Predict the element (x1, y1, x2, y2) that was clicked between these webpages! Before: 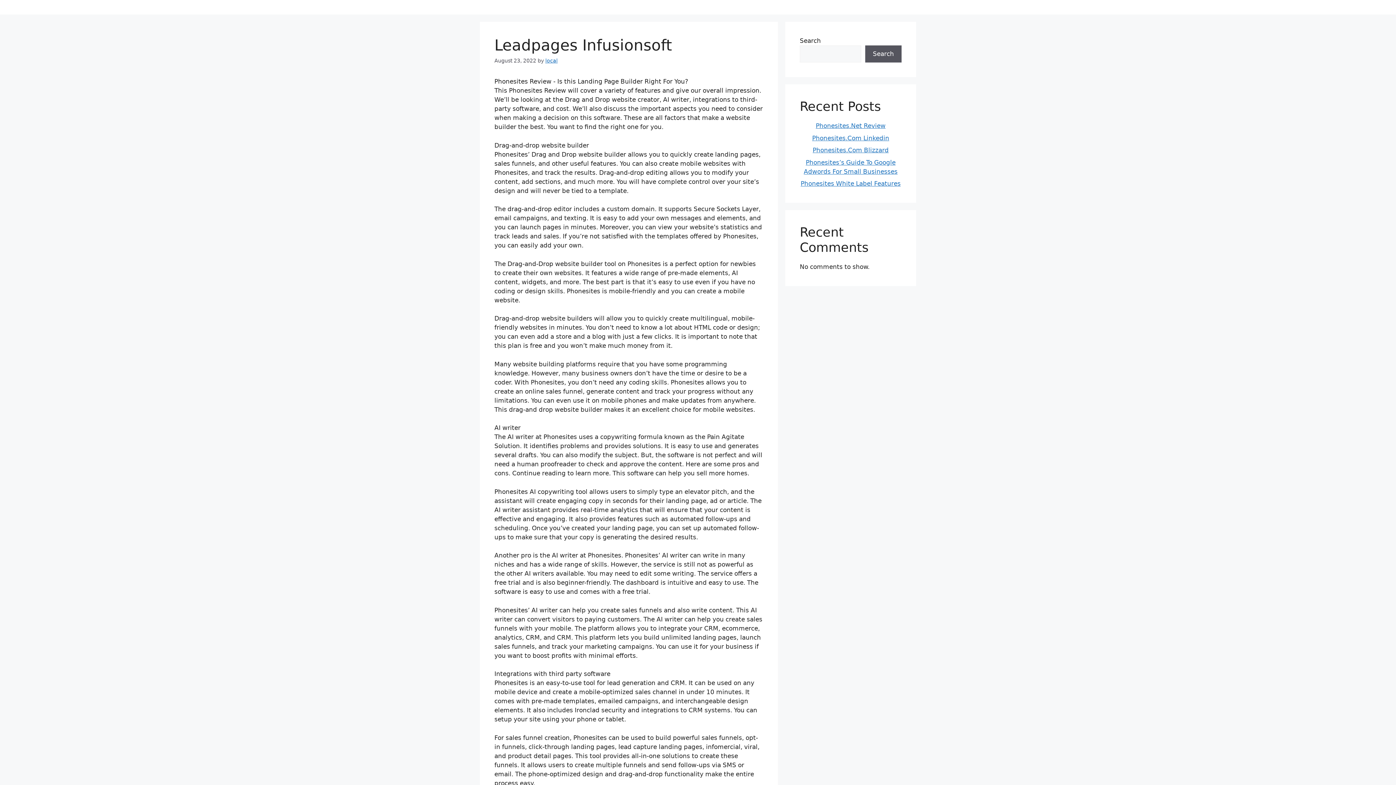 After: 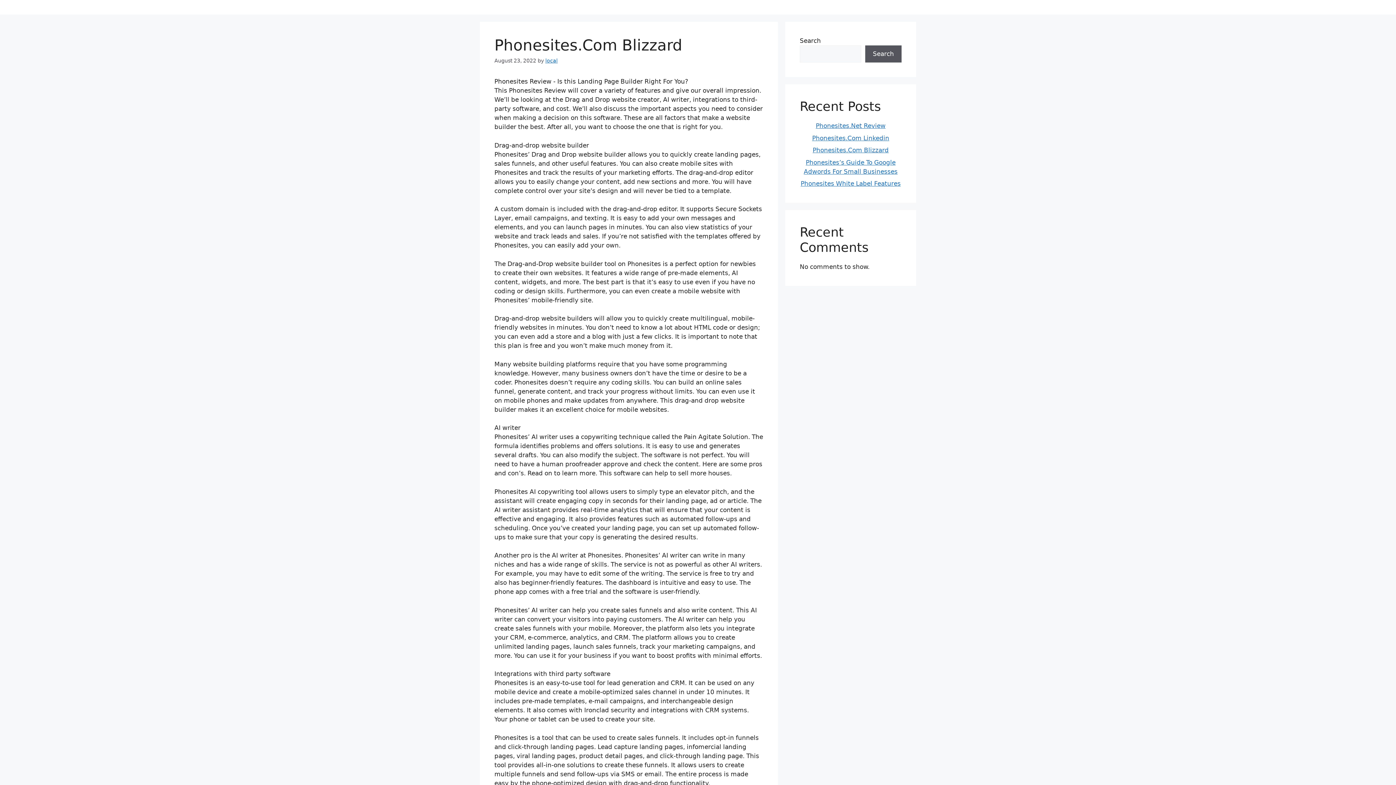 Action: bbox: (812, 146, 888, 153) label: Phonesites.Com Blizzard